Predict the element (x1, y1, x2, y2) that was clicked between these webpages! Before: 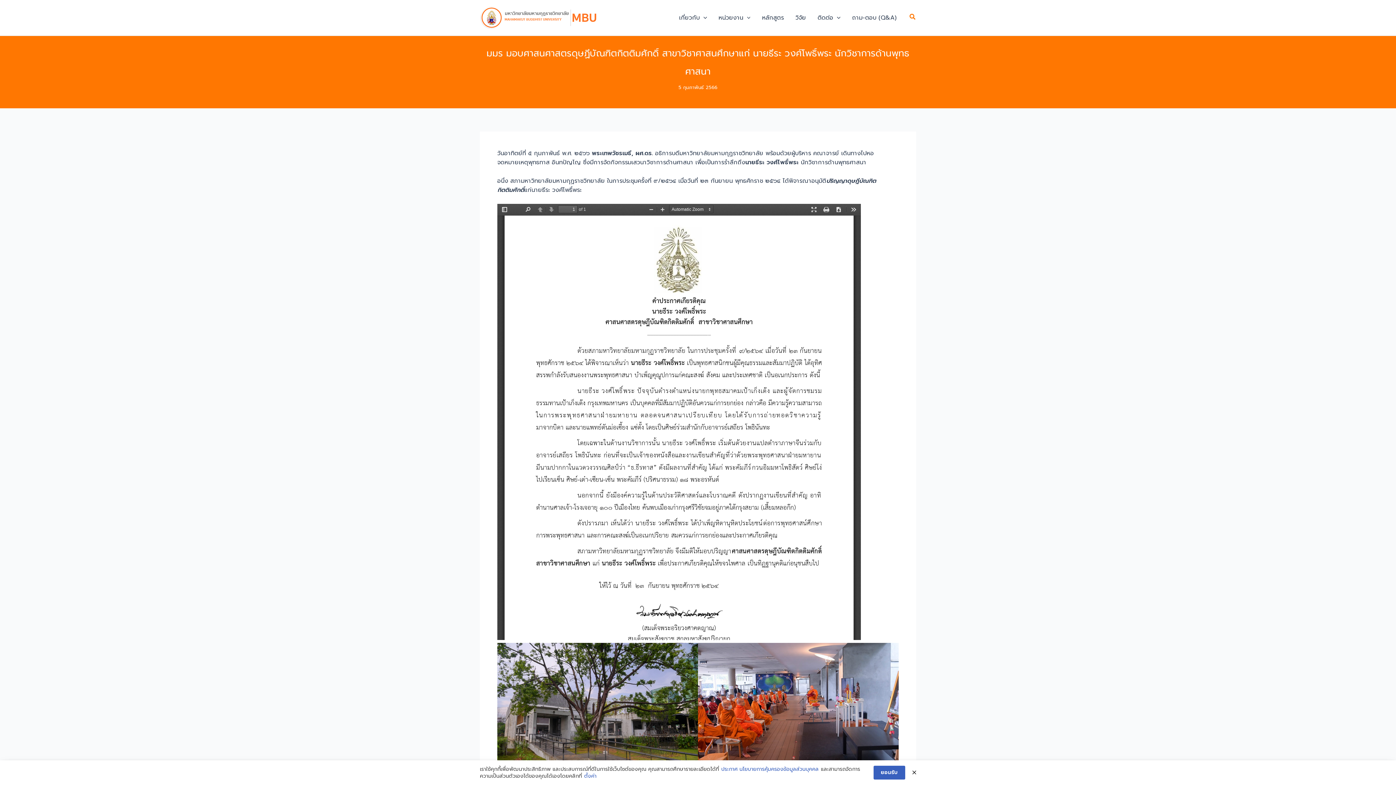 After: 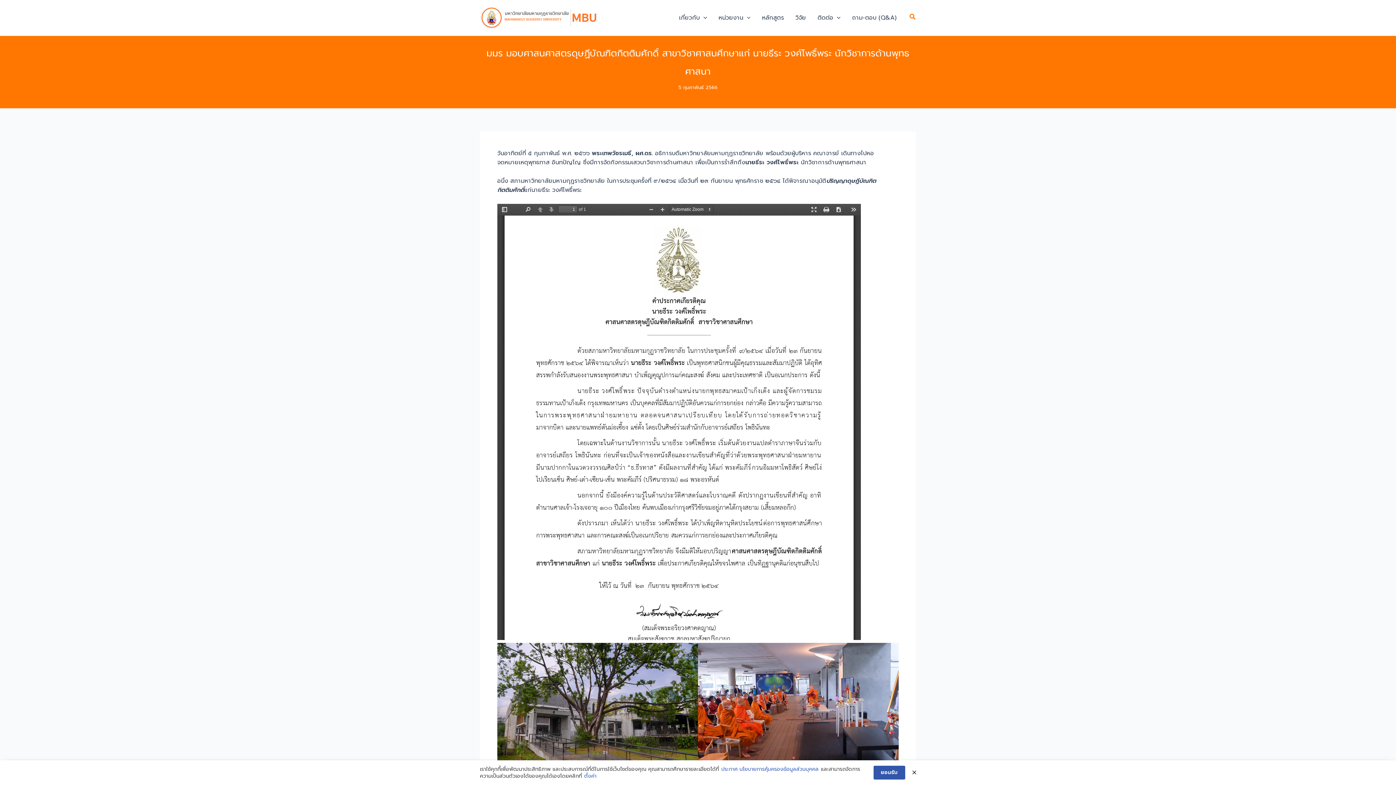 Action: label: ยอมรับ bbox: (873, 766, 905, 780)